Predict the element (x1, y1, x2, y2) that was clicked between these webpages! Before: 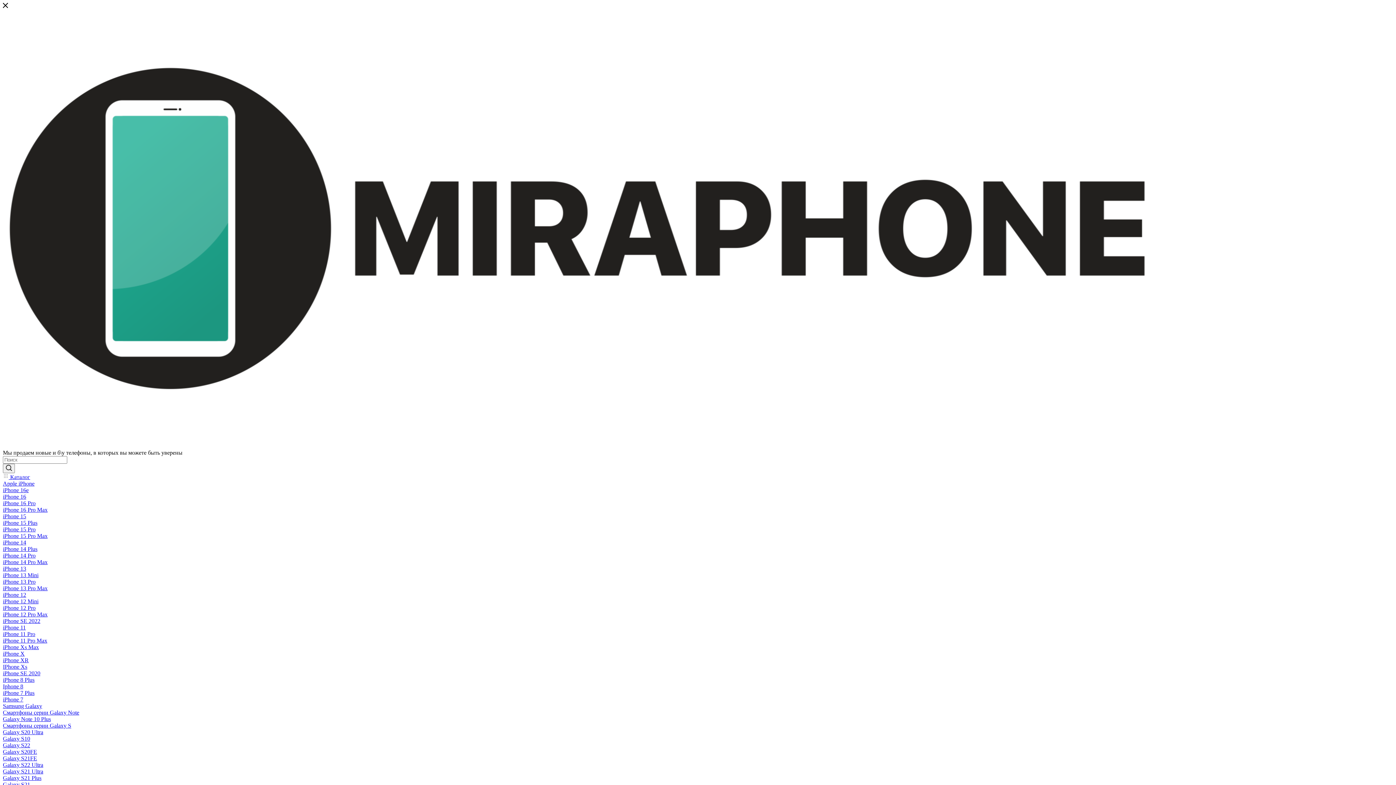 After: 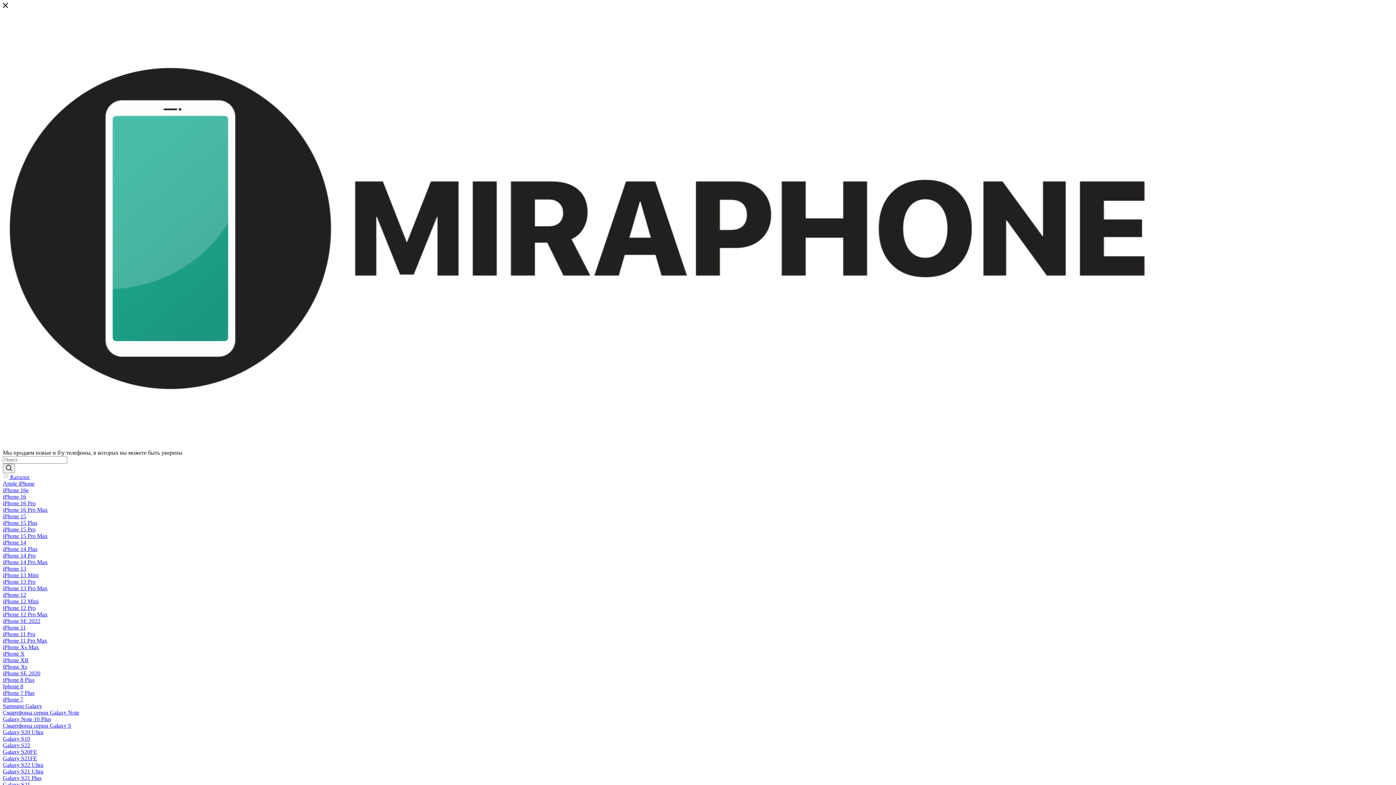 Action: label: iPhone 15 Pro Max bbox: (2, 533, 47, 539)